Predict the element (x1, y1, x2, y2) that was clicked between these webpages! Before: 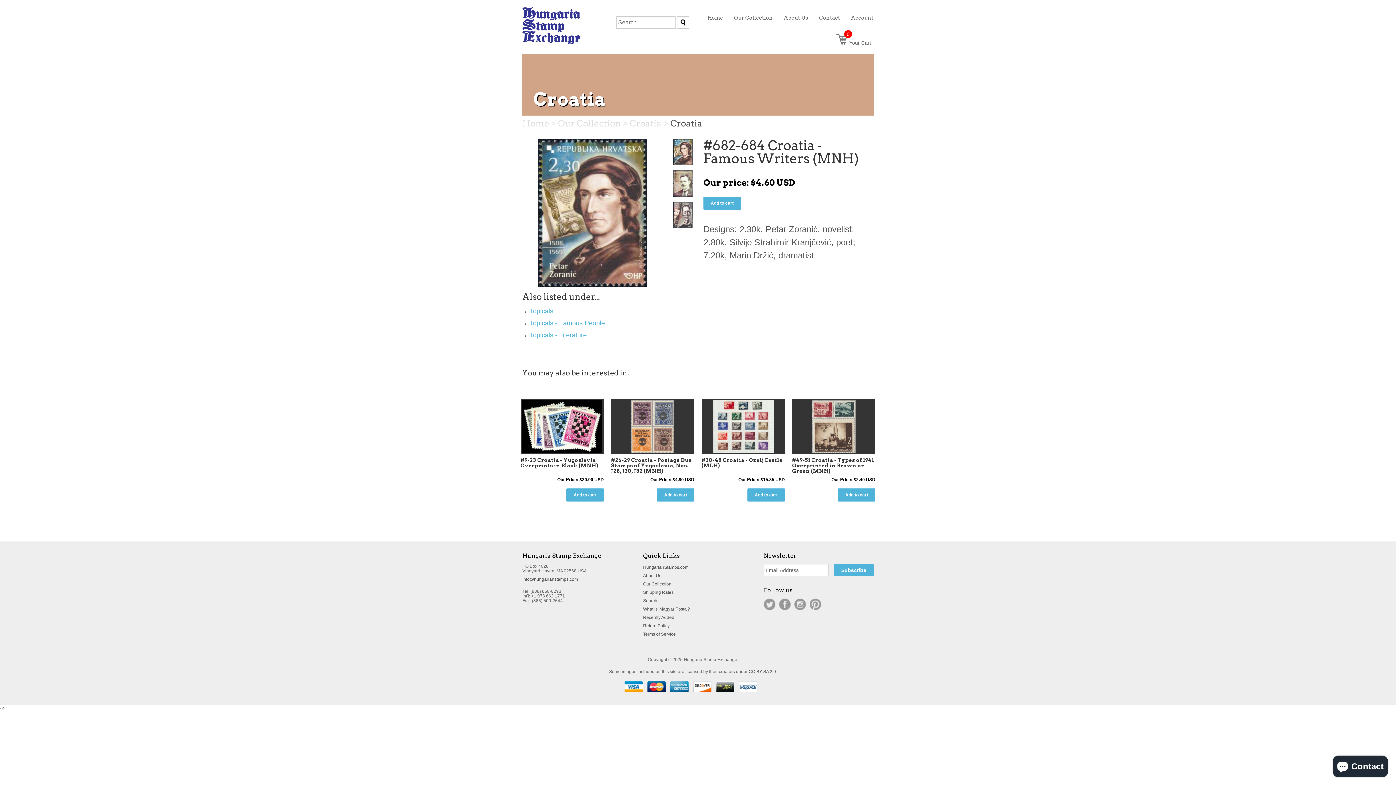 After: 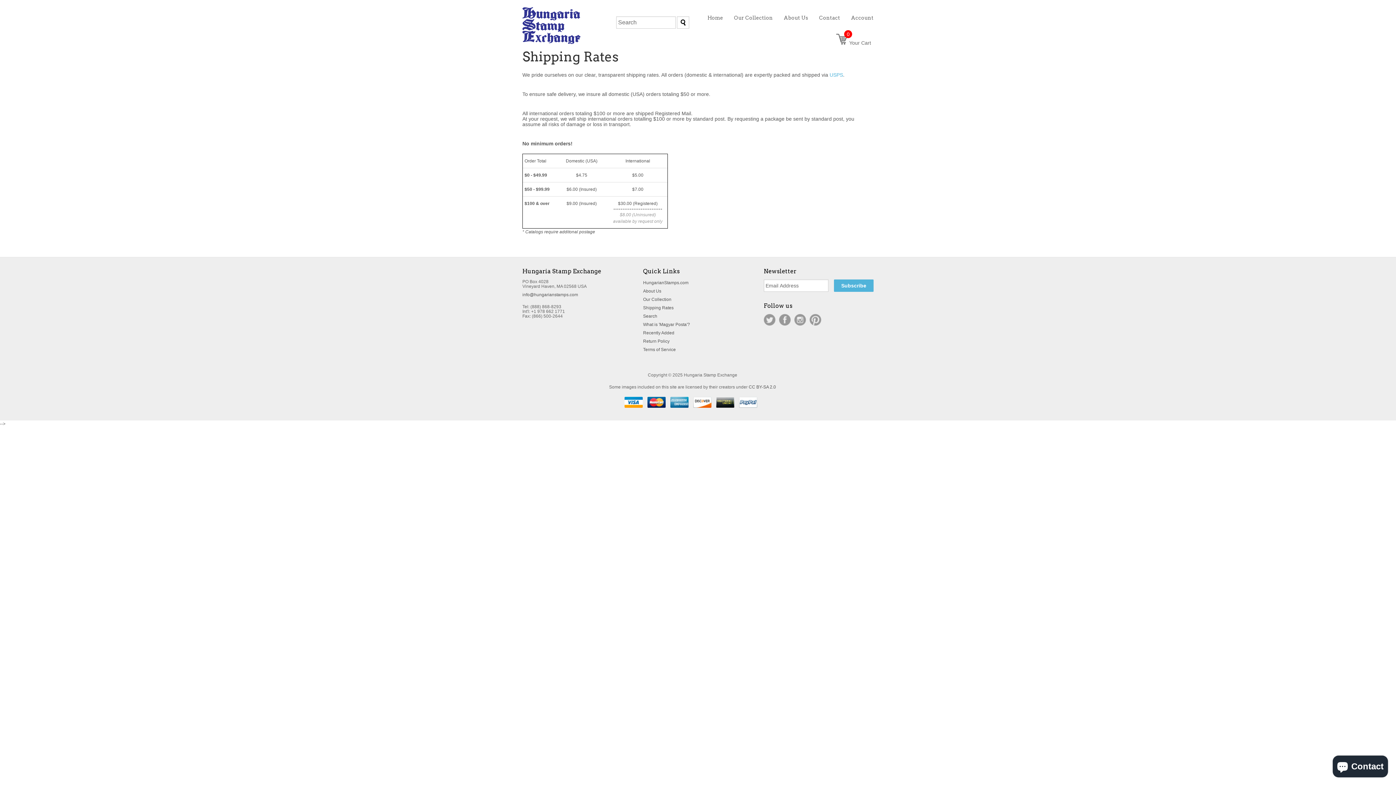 Action: label: Shipping Rates bbox: (643, 590, 673, 595)